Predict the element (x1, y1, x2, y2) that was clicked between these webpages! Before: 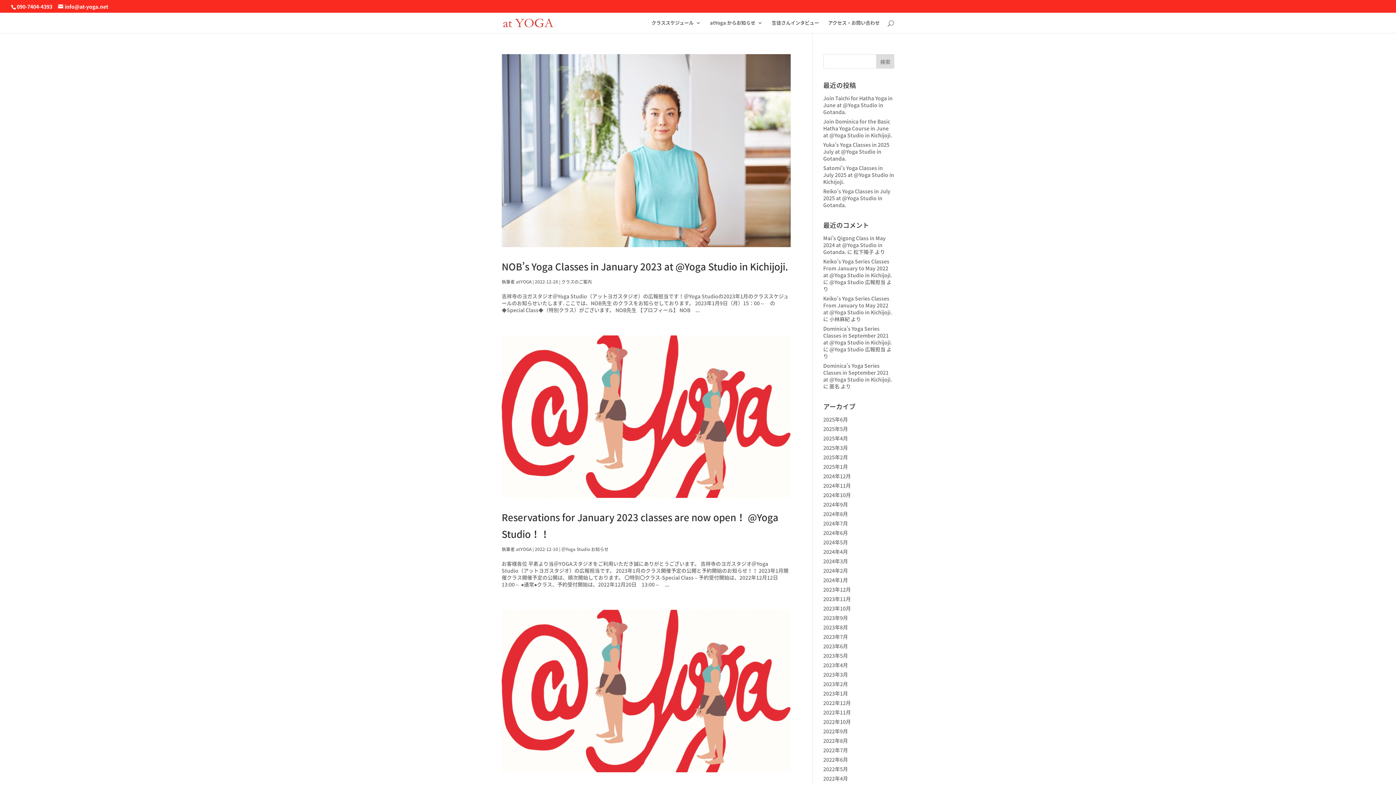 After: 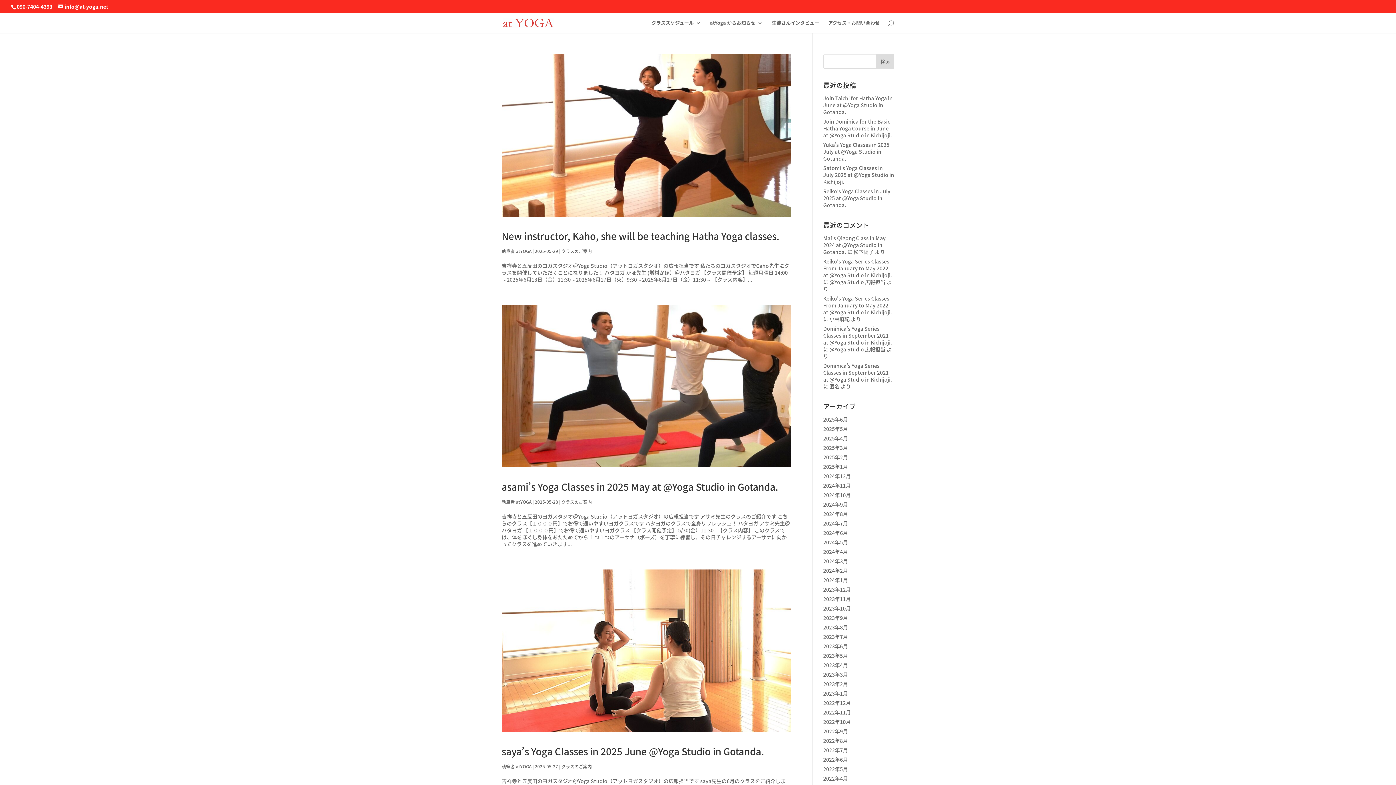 Action: bbox: (823, 425, 848, 432) label: 2025年5月